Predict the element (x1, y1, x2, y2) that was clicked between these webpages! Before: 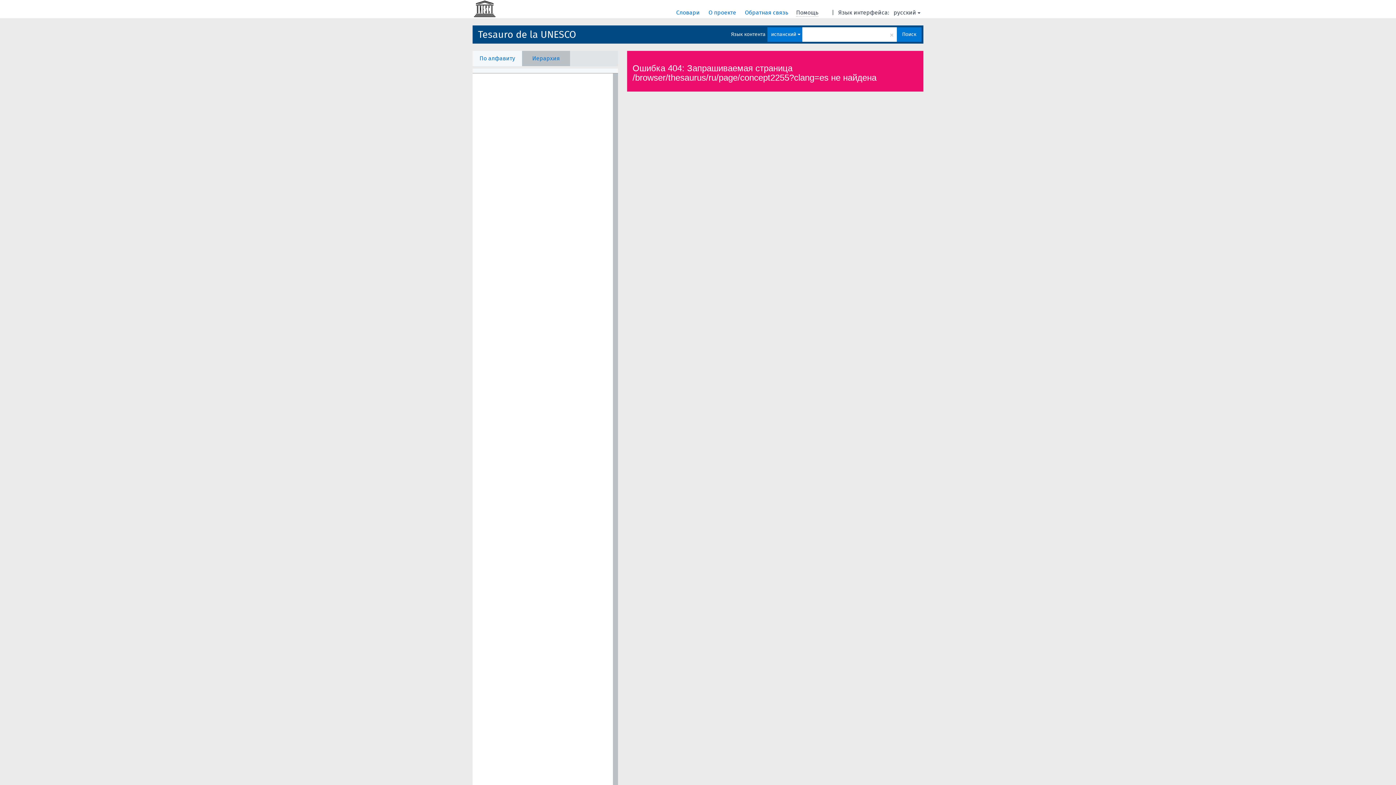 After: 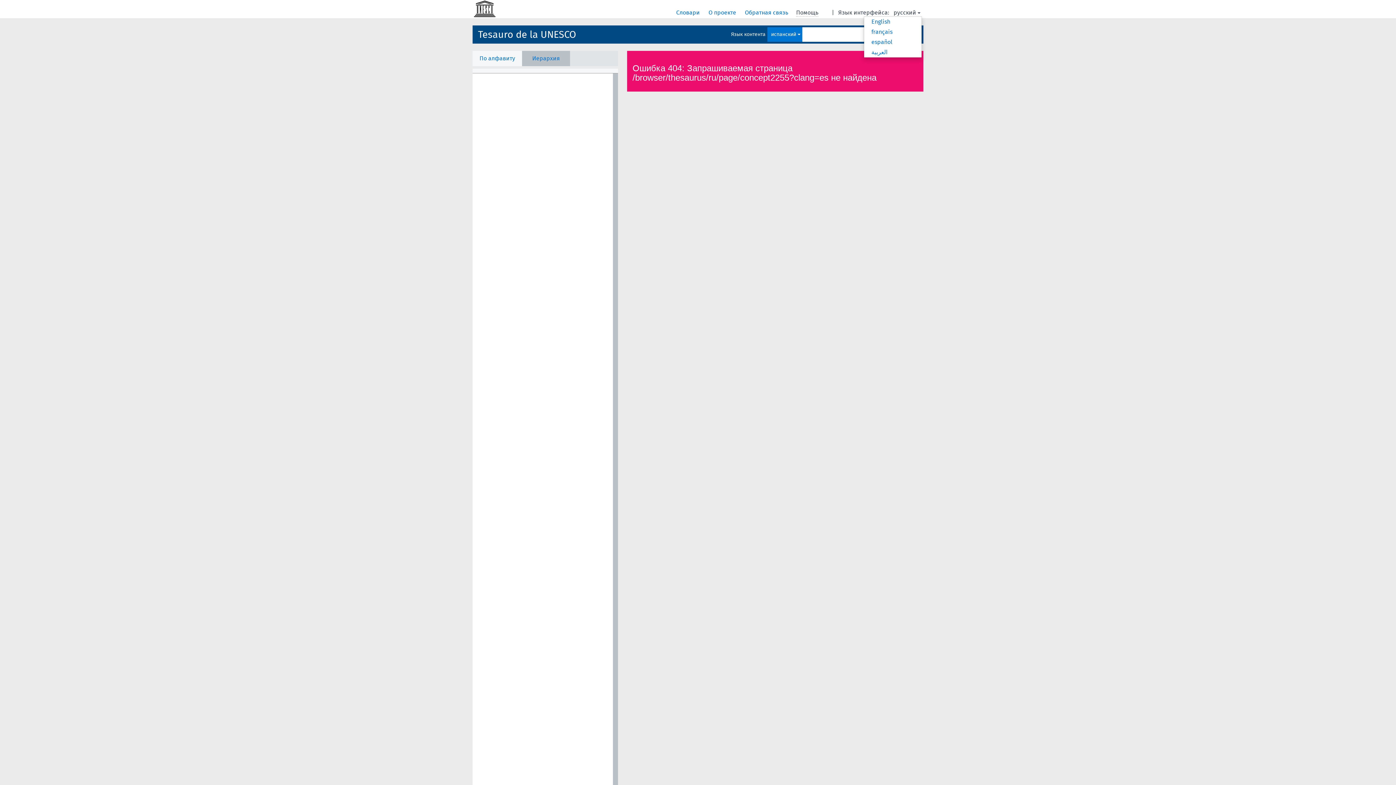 Action: label: русский bbox: (893, 8, 922, 16)